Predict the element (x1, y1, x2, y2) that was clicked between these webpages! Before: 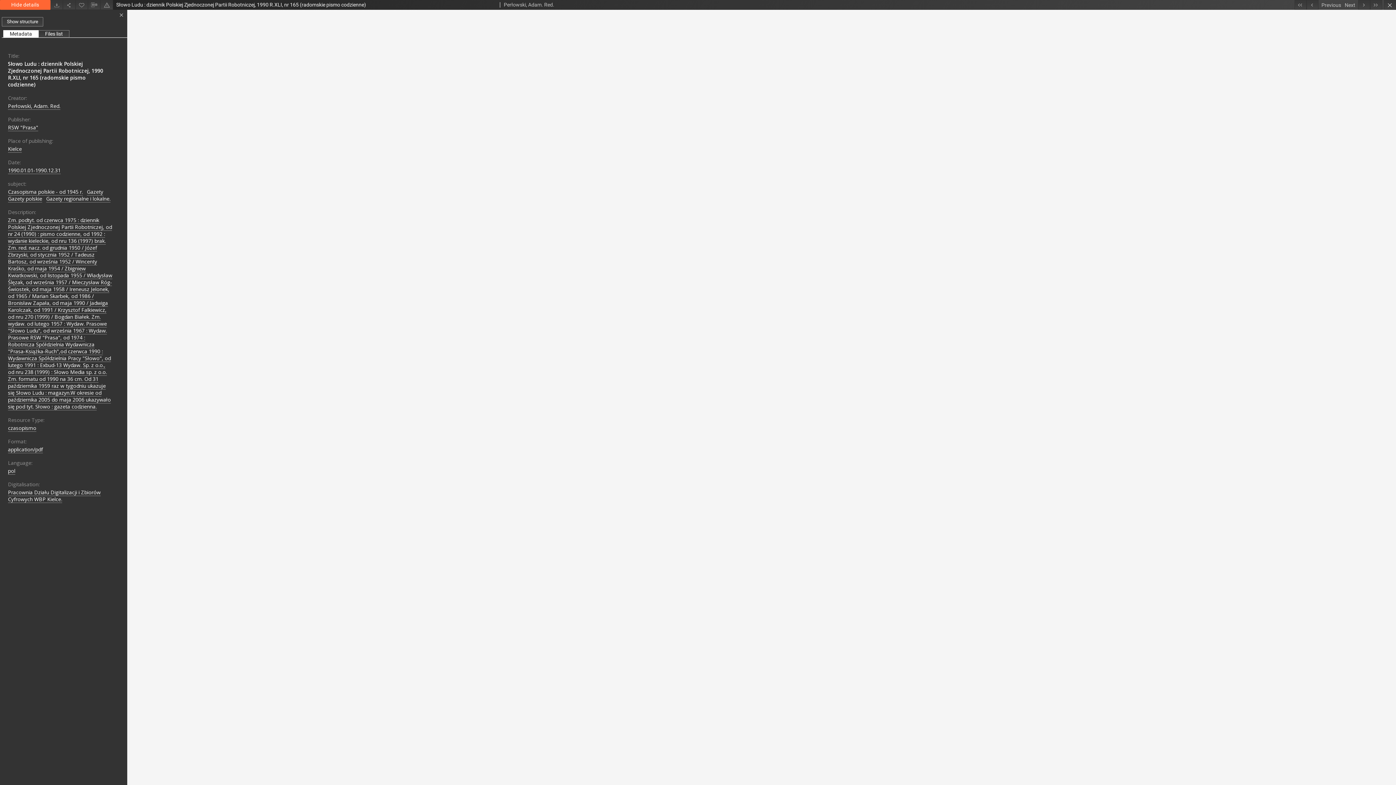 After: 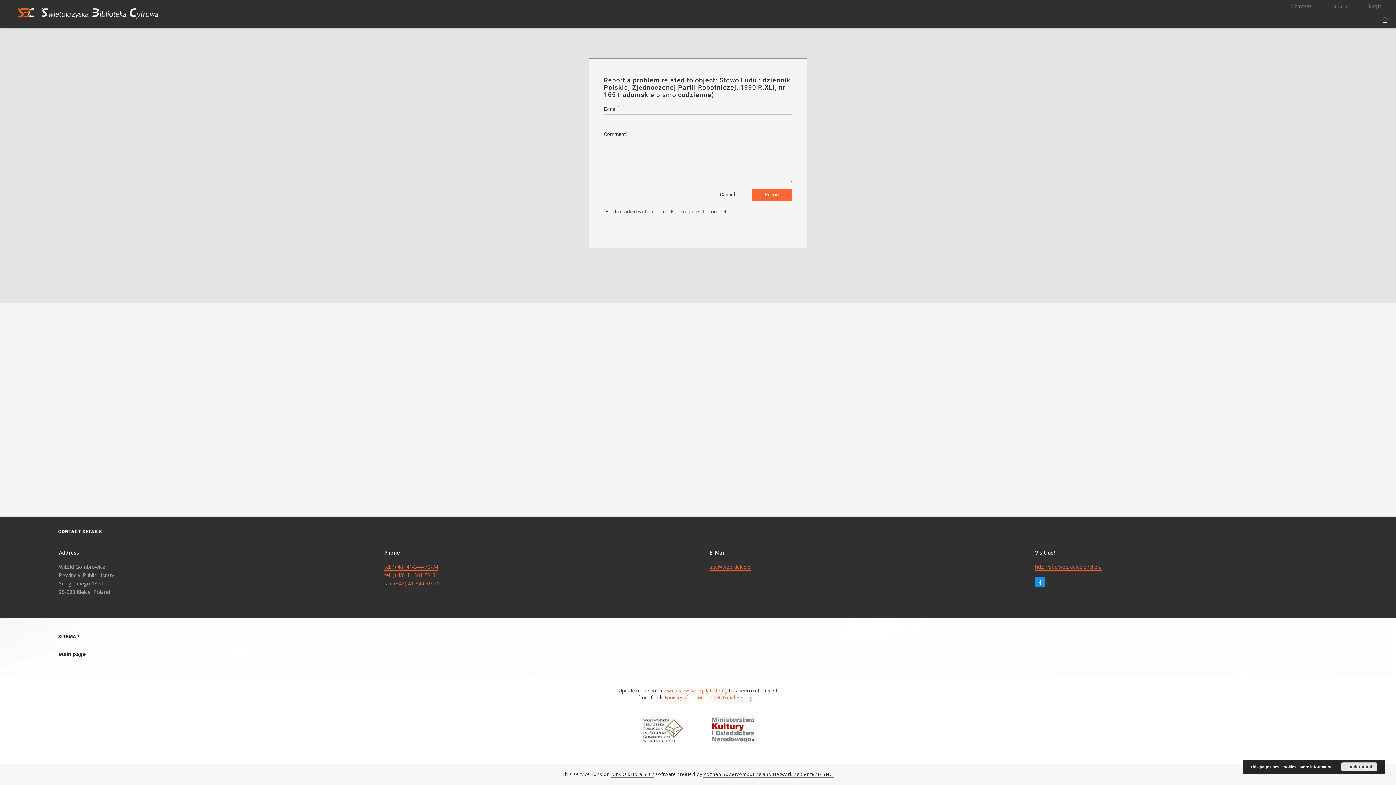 Action: bbox: (100, 0, 113, 9)